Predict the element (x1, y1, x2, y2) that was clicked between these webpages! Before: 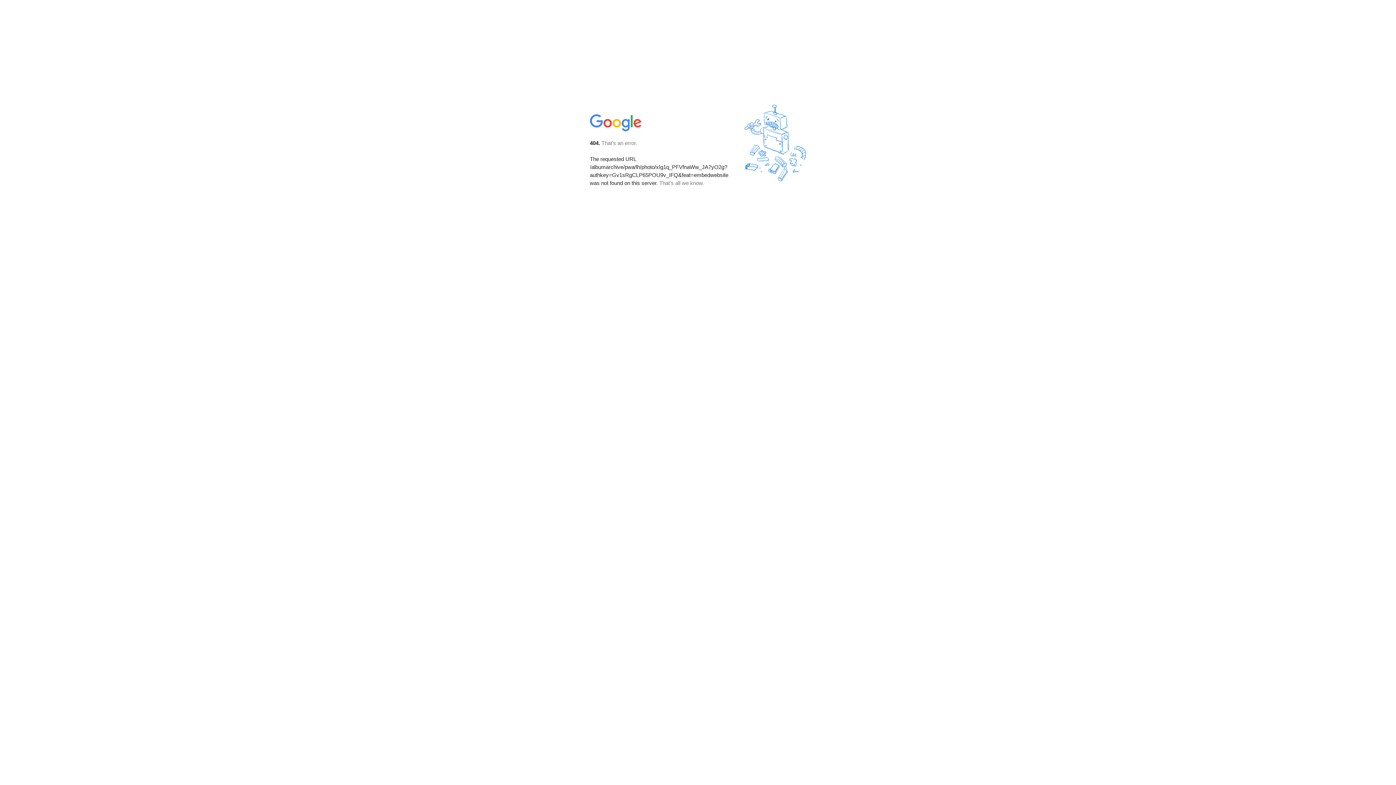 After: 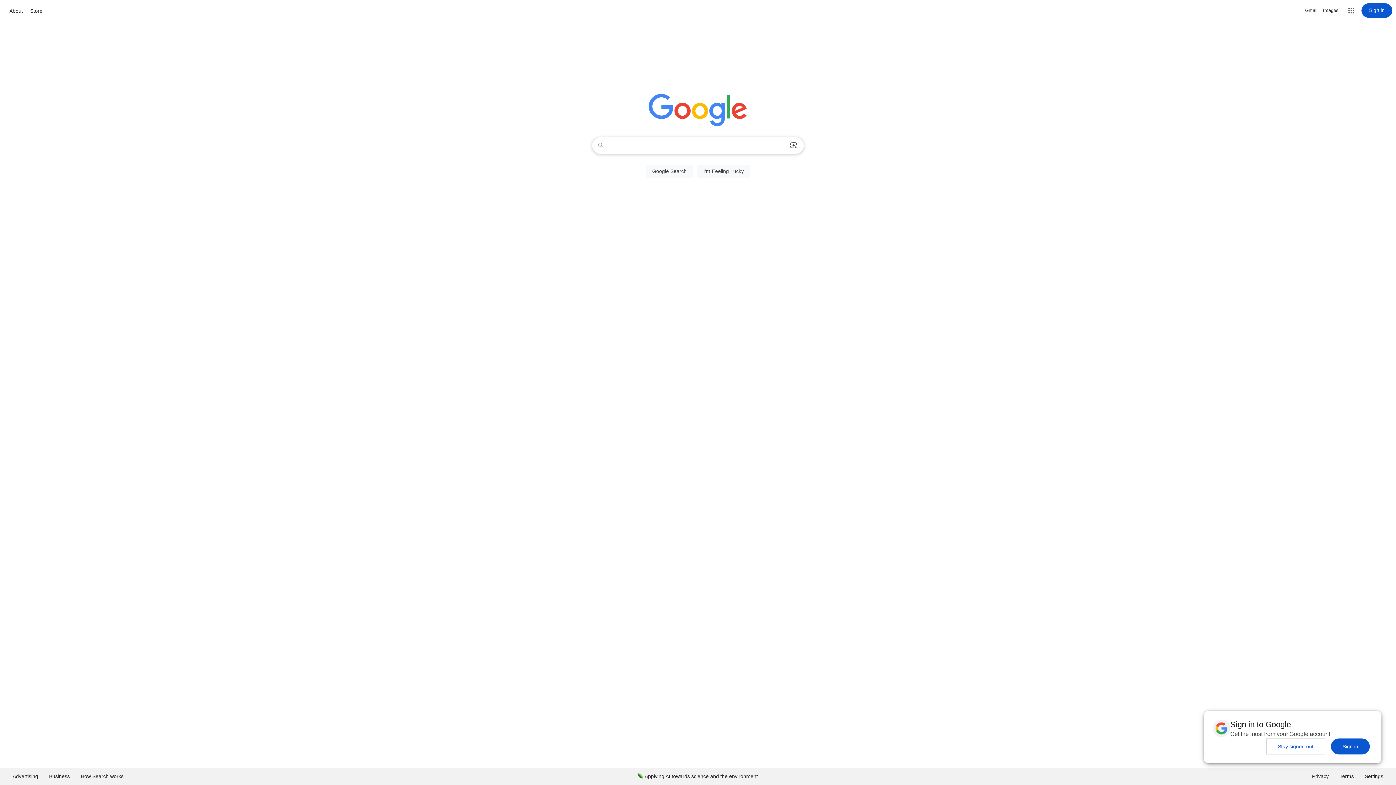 Action: bbox: (590, 127, 642, 134)